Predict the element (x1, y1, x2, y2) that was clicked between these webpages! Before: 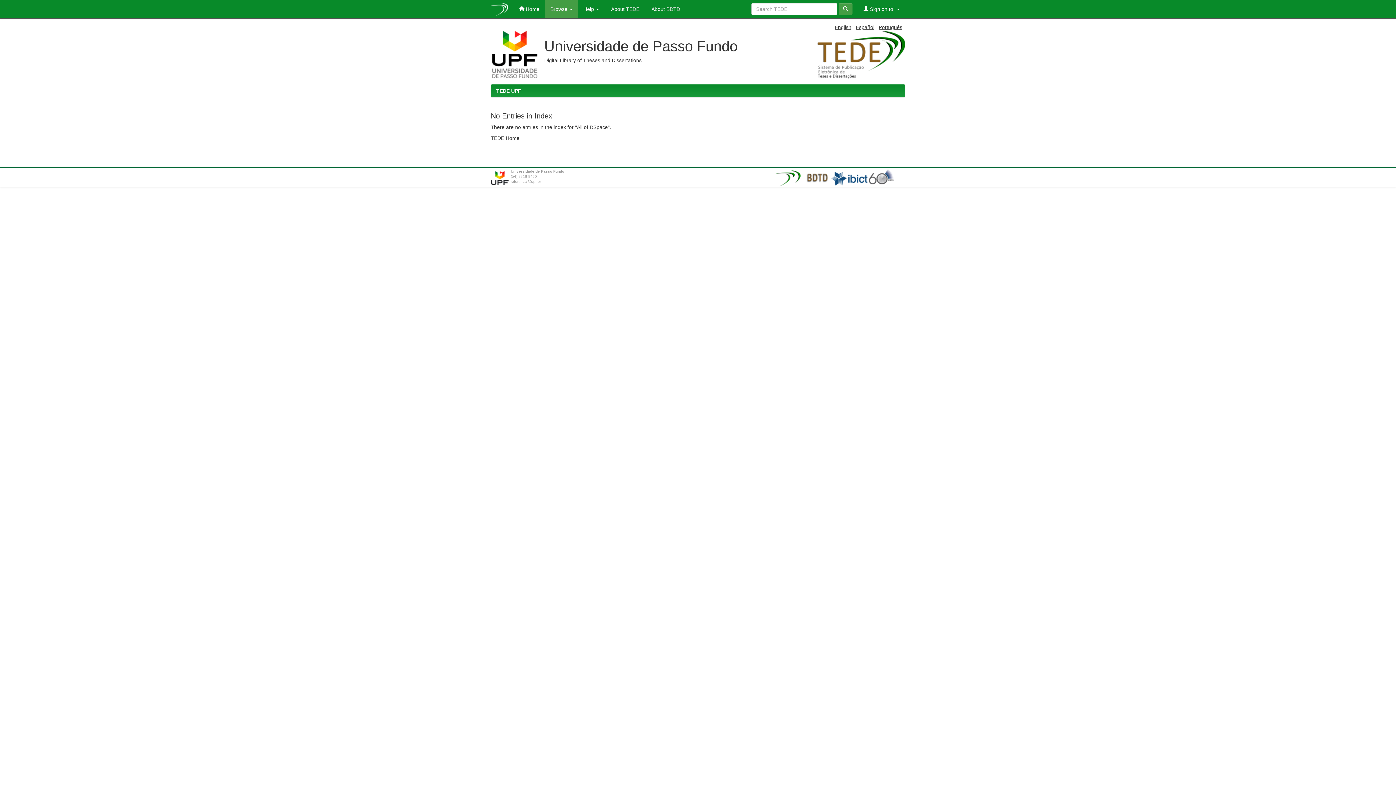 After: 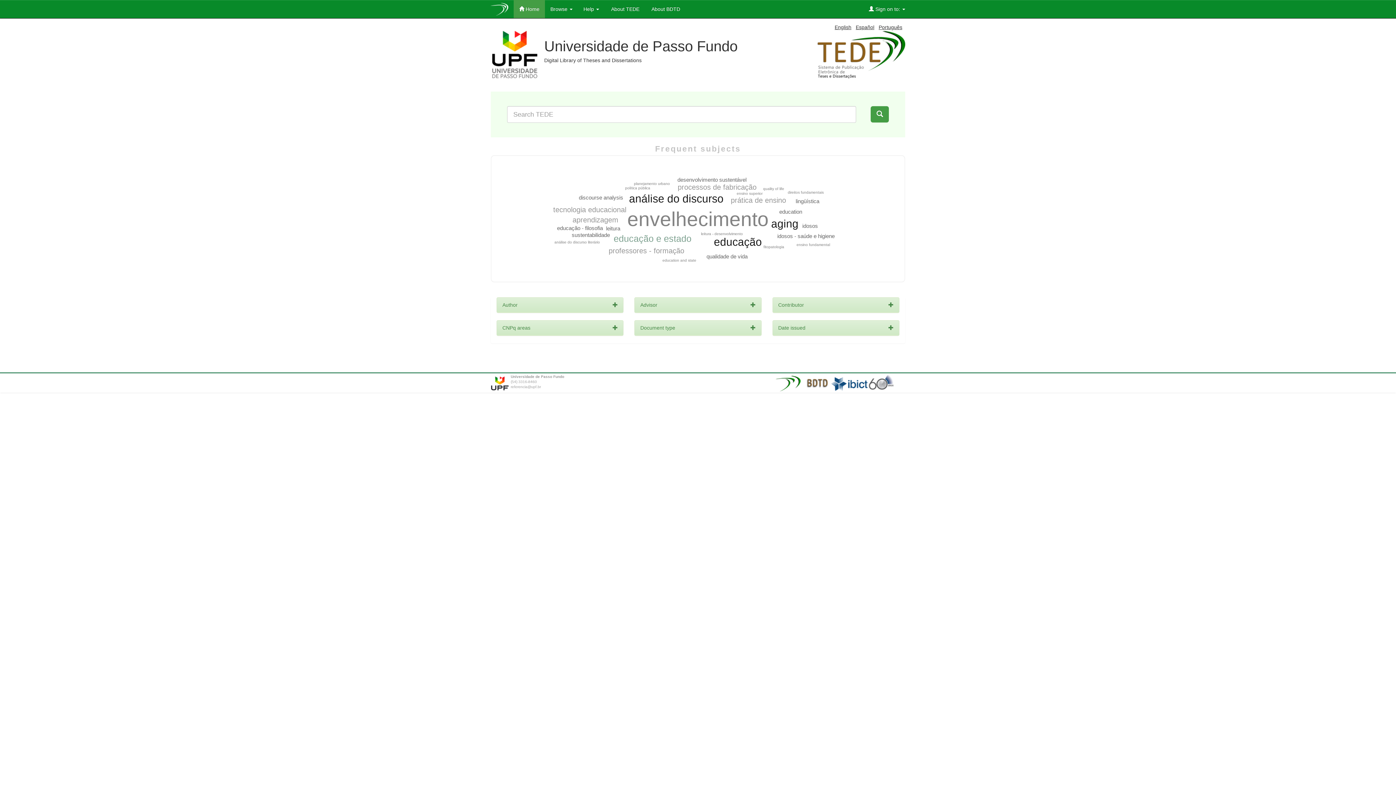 Action: bbox: (485, 0, 513, 15)